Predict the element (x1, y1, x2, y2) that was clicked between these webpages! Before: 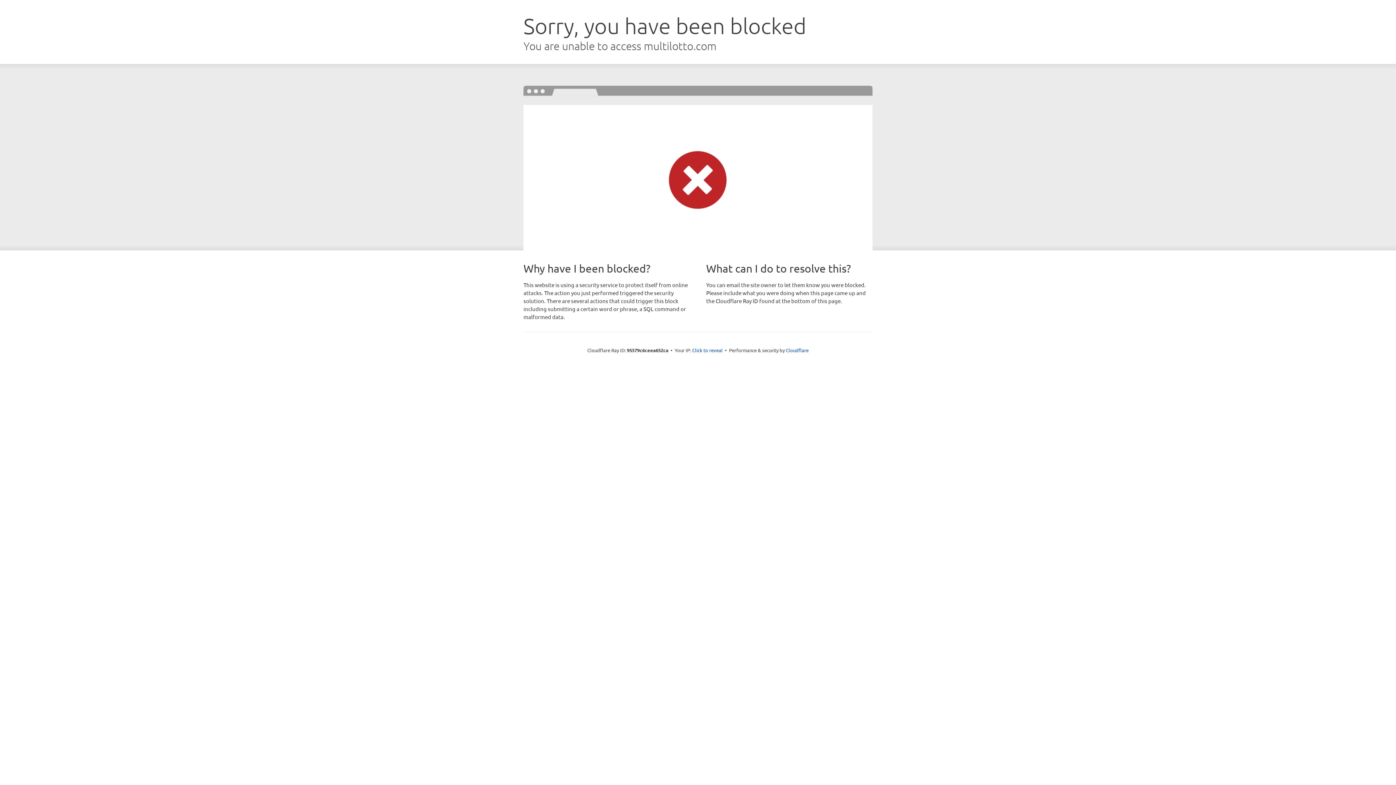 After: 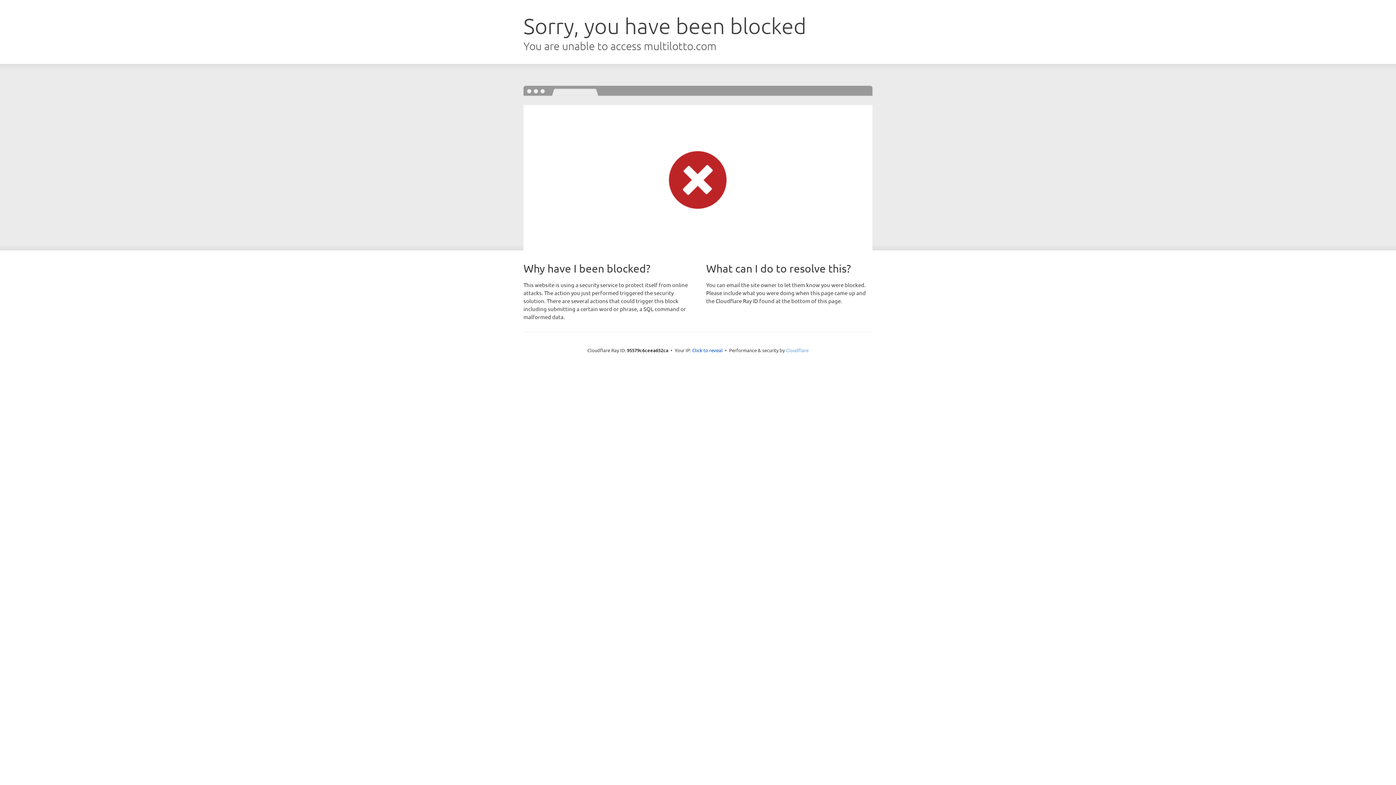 Action: bbox: (786, 347, 808, 353) label: Cloudflare